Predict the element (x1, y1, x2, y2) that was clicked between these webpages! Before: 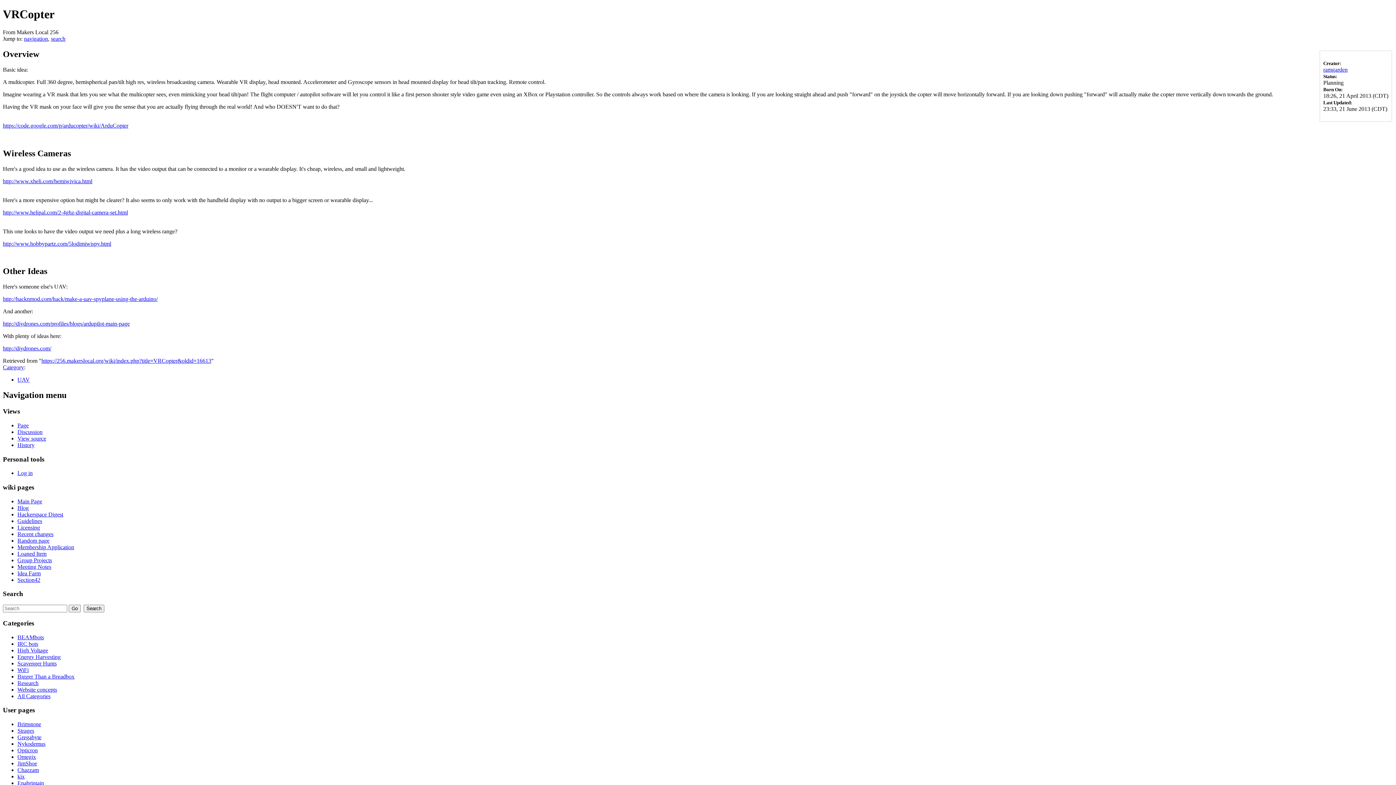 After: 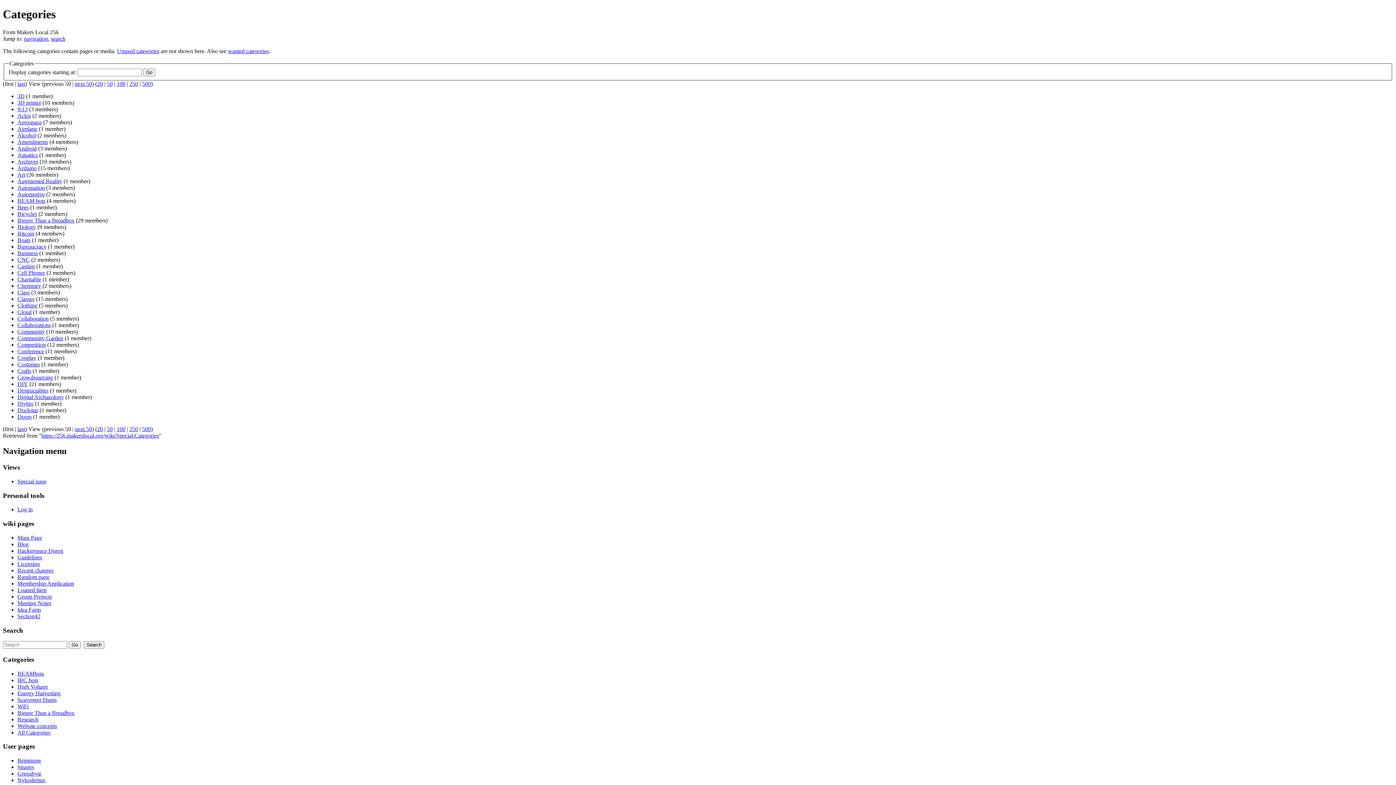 Action: bbox: (2, 364, 24, 370) label: Category